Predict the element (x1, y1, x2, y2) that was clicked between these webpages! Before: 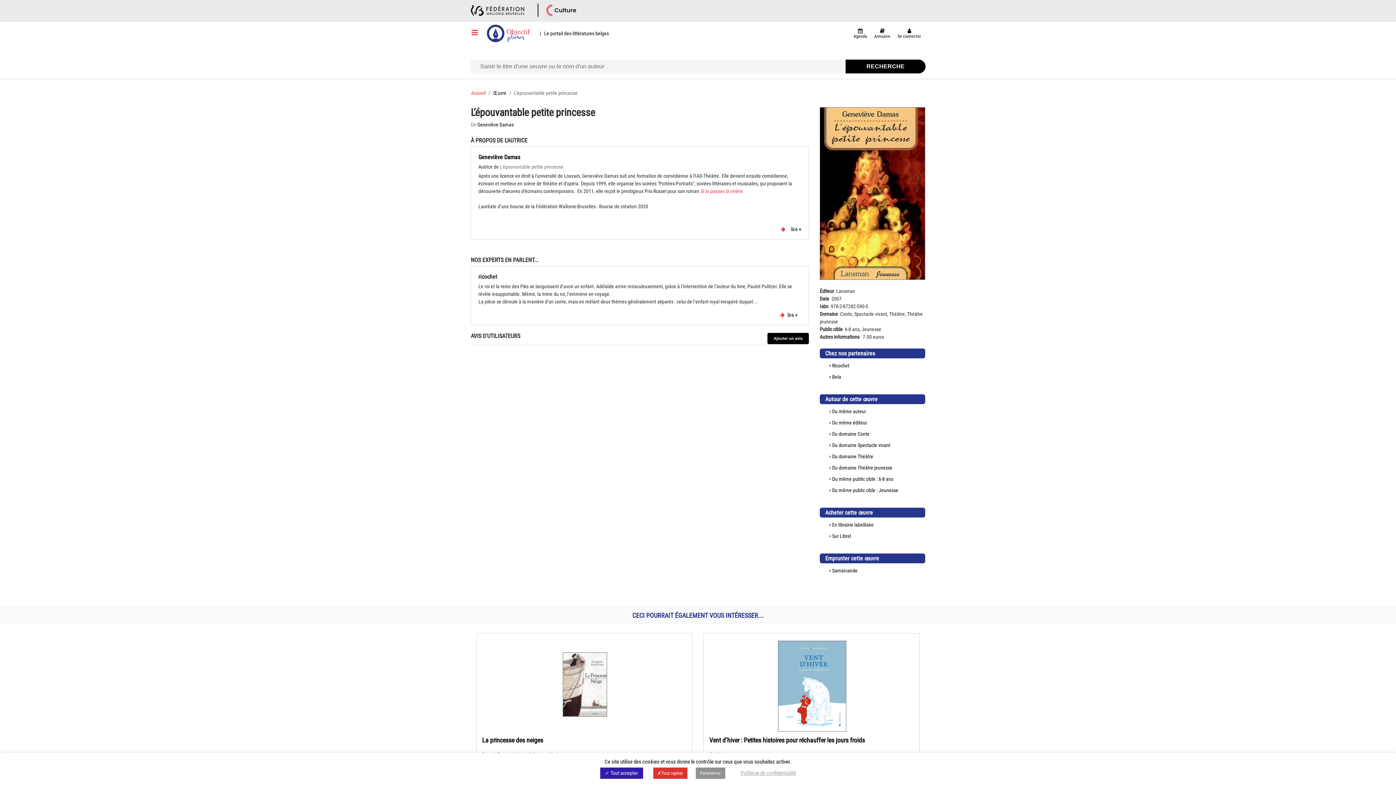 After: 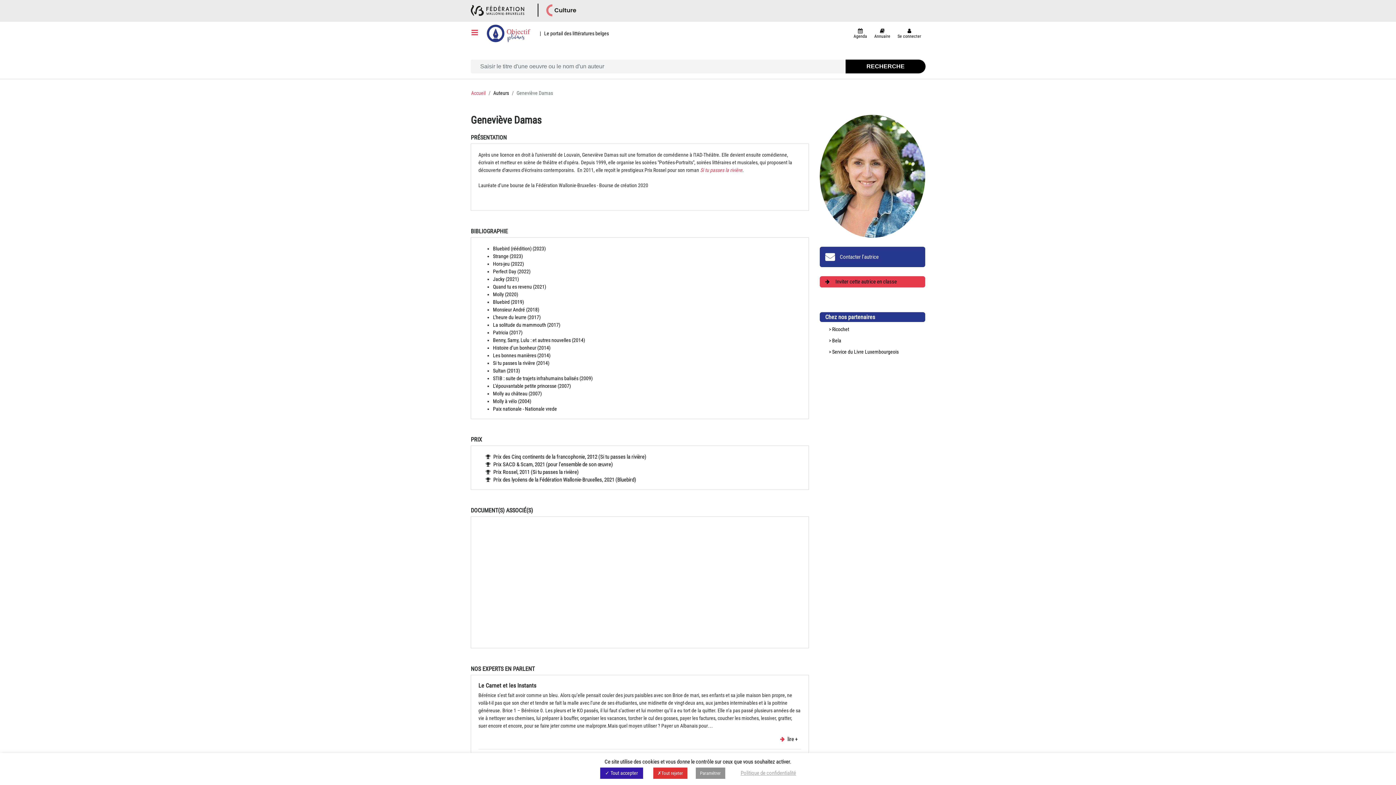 Action: label: Geneviève Damas bbox: (477, 121, 513, 127)